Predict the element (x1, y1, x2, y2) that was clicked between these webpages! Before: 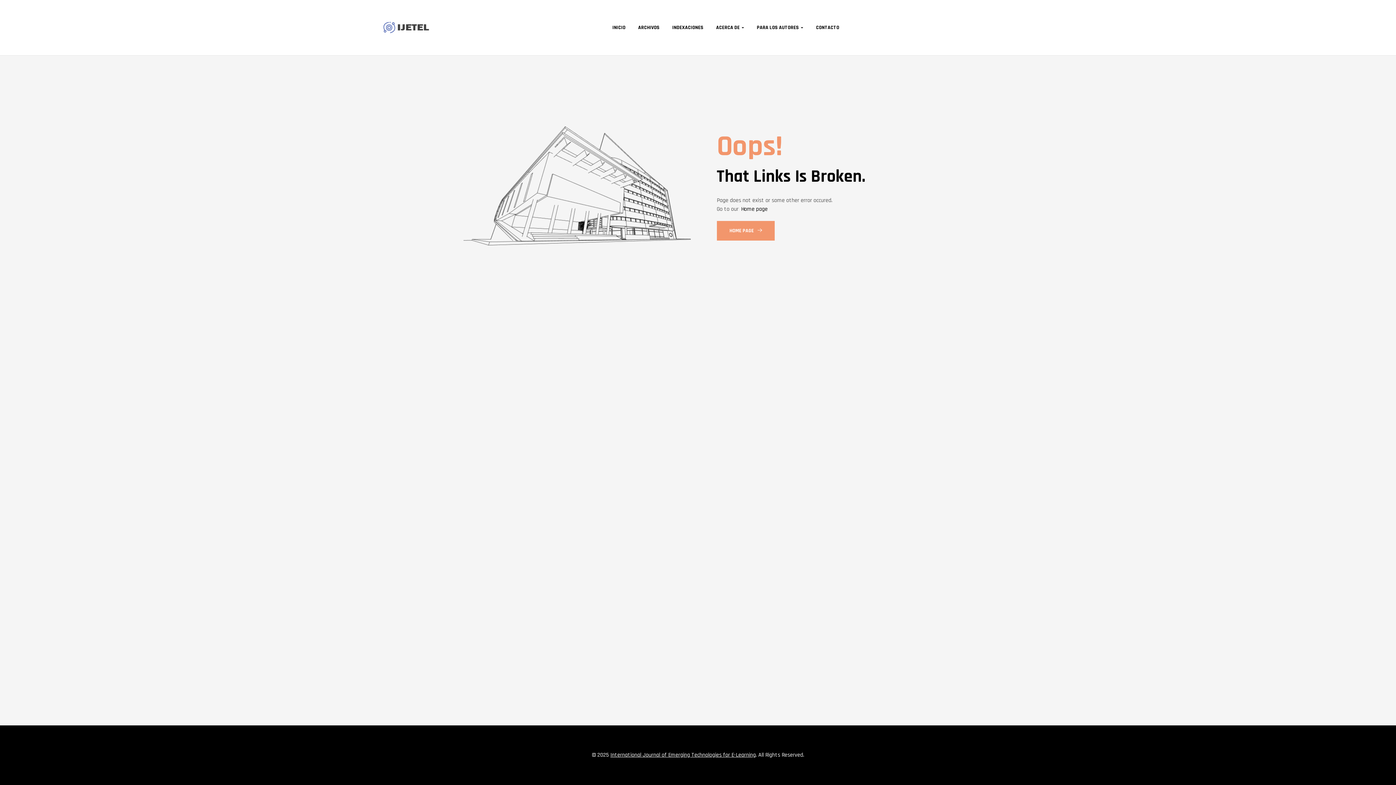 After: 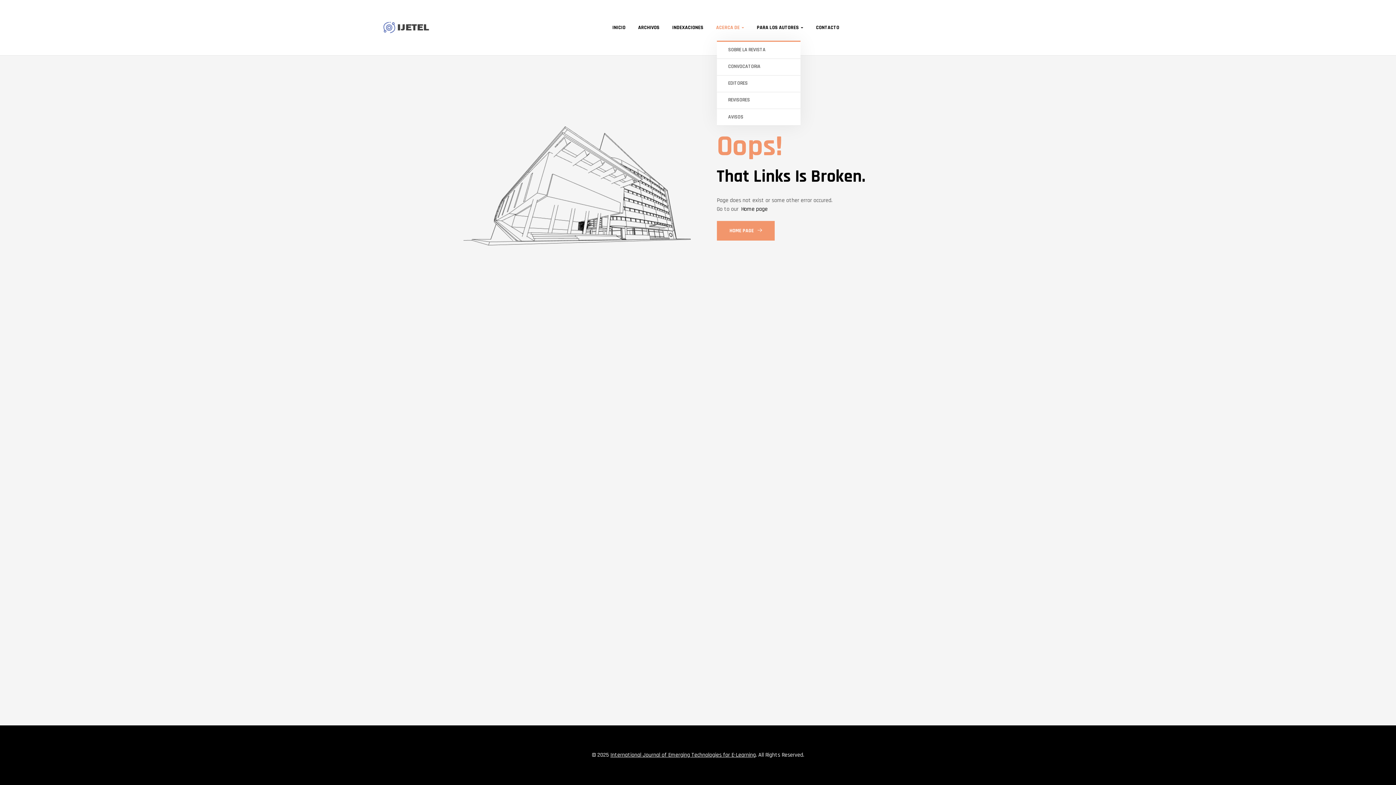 Action: bbox: (710, 14, 749, 40) label: ACERCA DE